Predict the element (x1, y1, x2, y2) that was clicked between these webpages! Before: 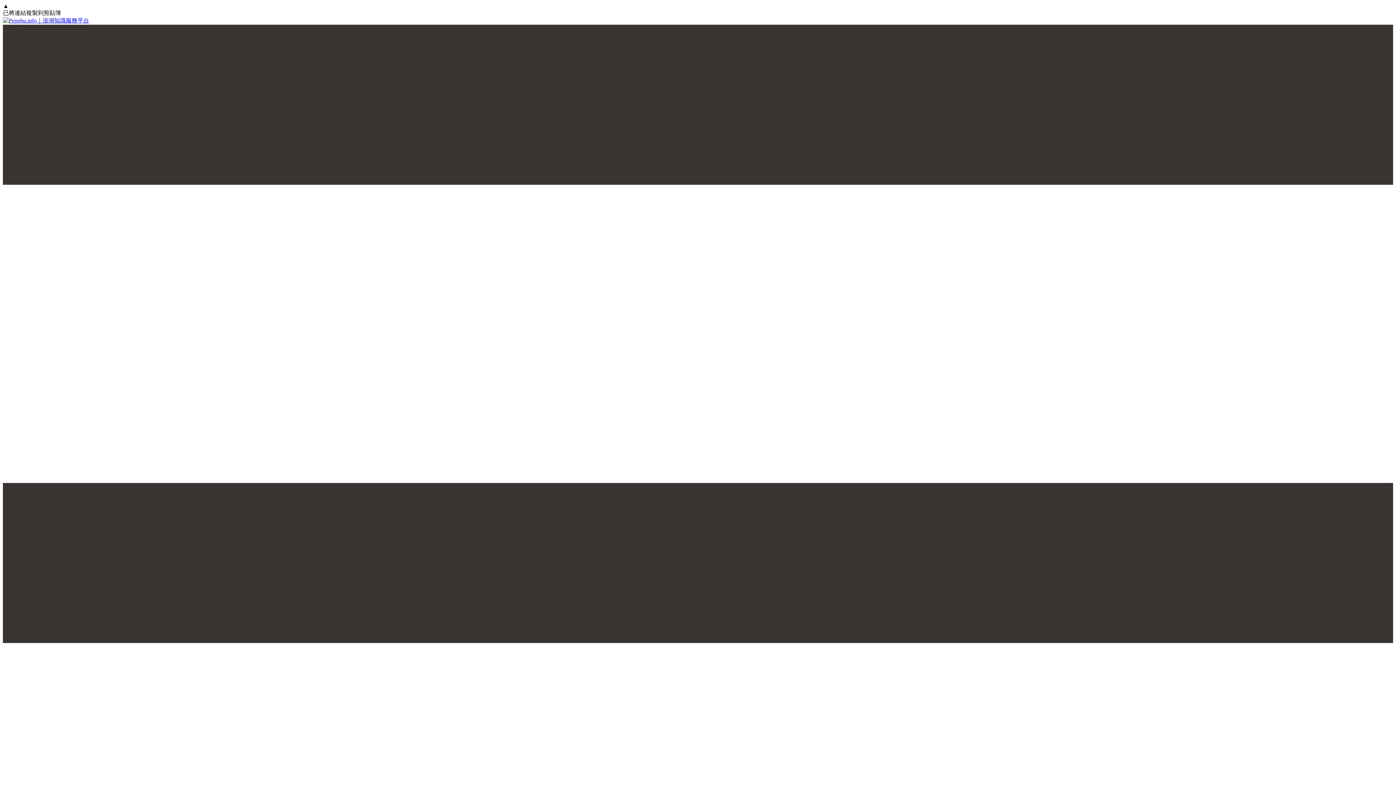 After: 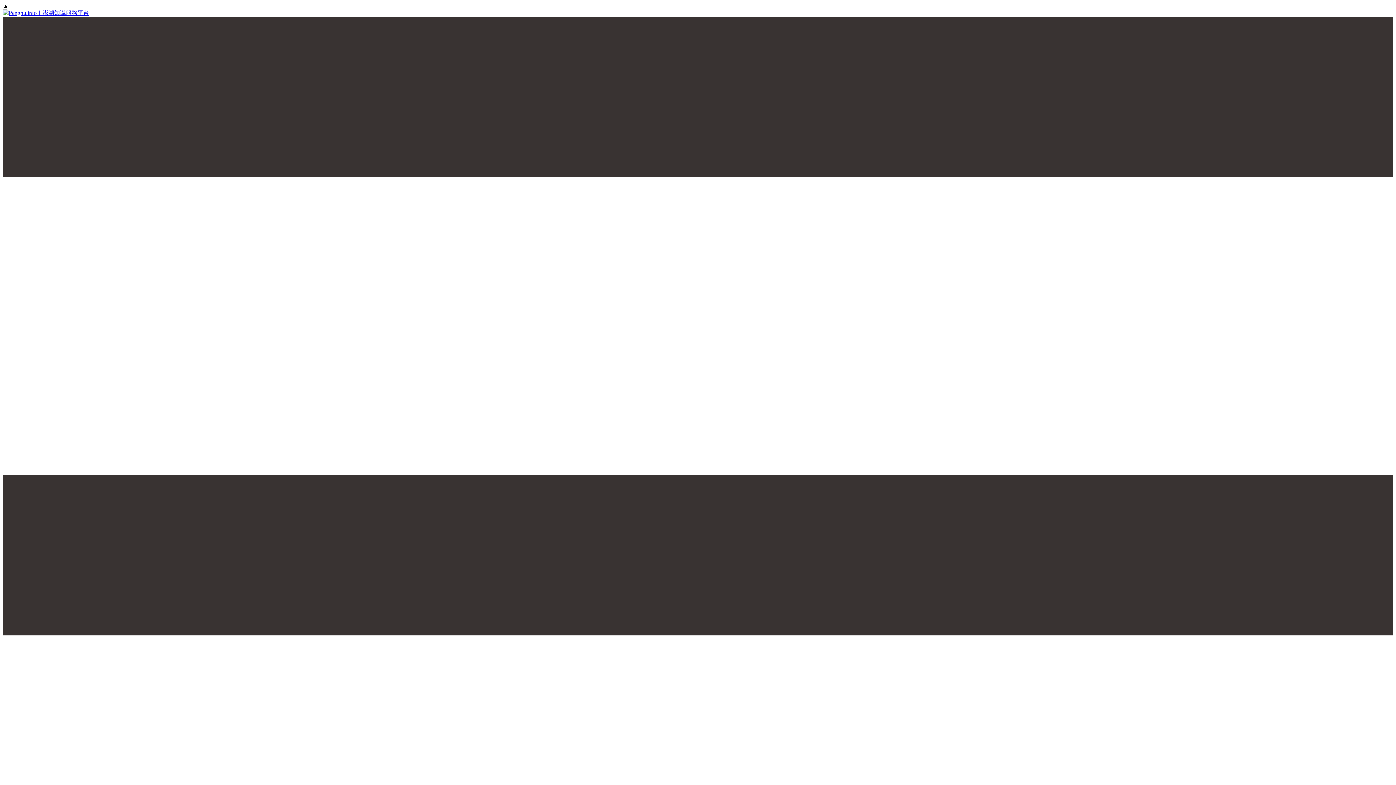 Action: bbox: (2, 17, 1393, 24)